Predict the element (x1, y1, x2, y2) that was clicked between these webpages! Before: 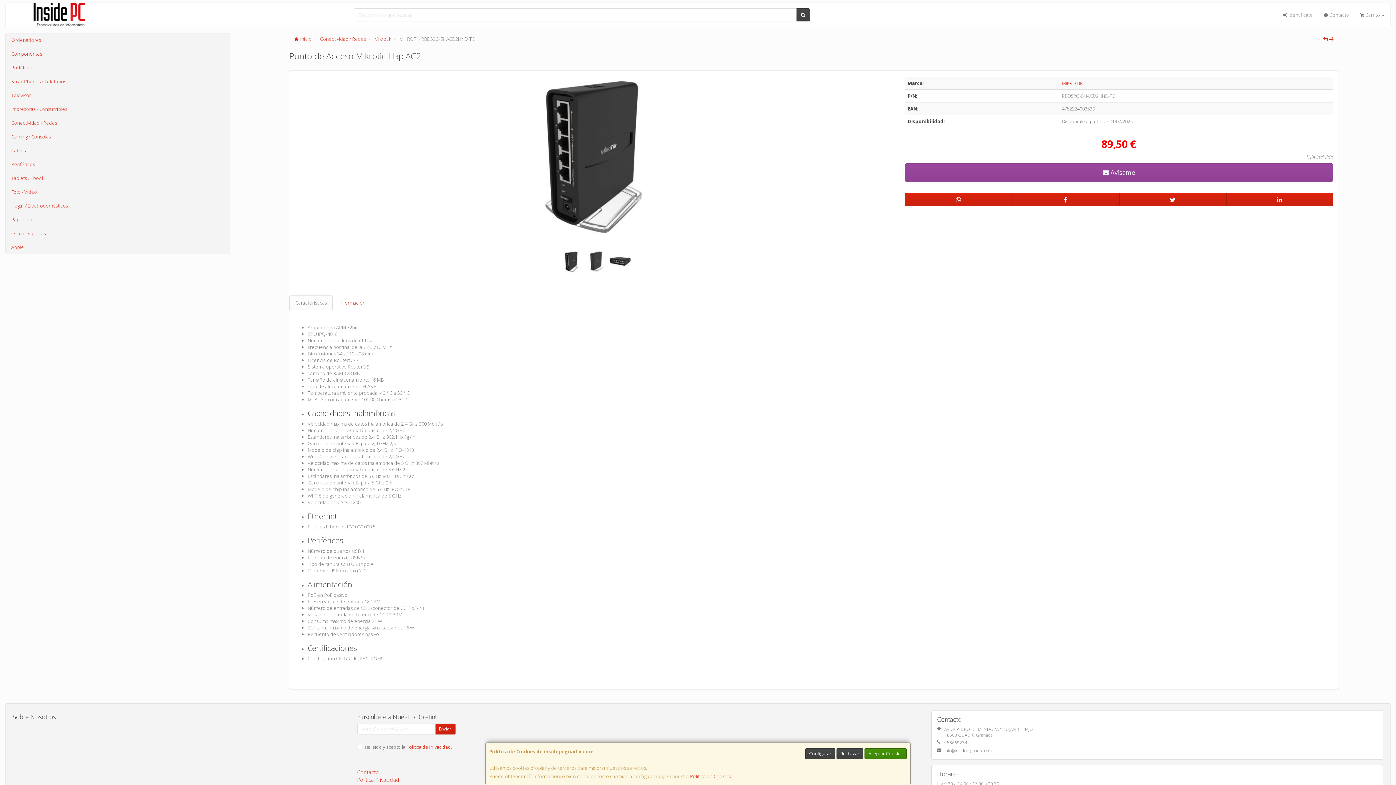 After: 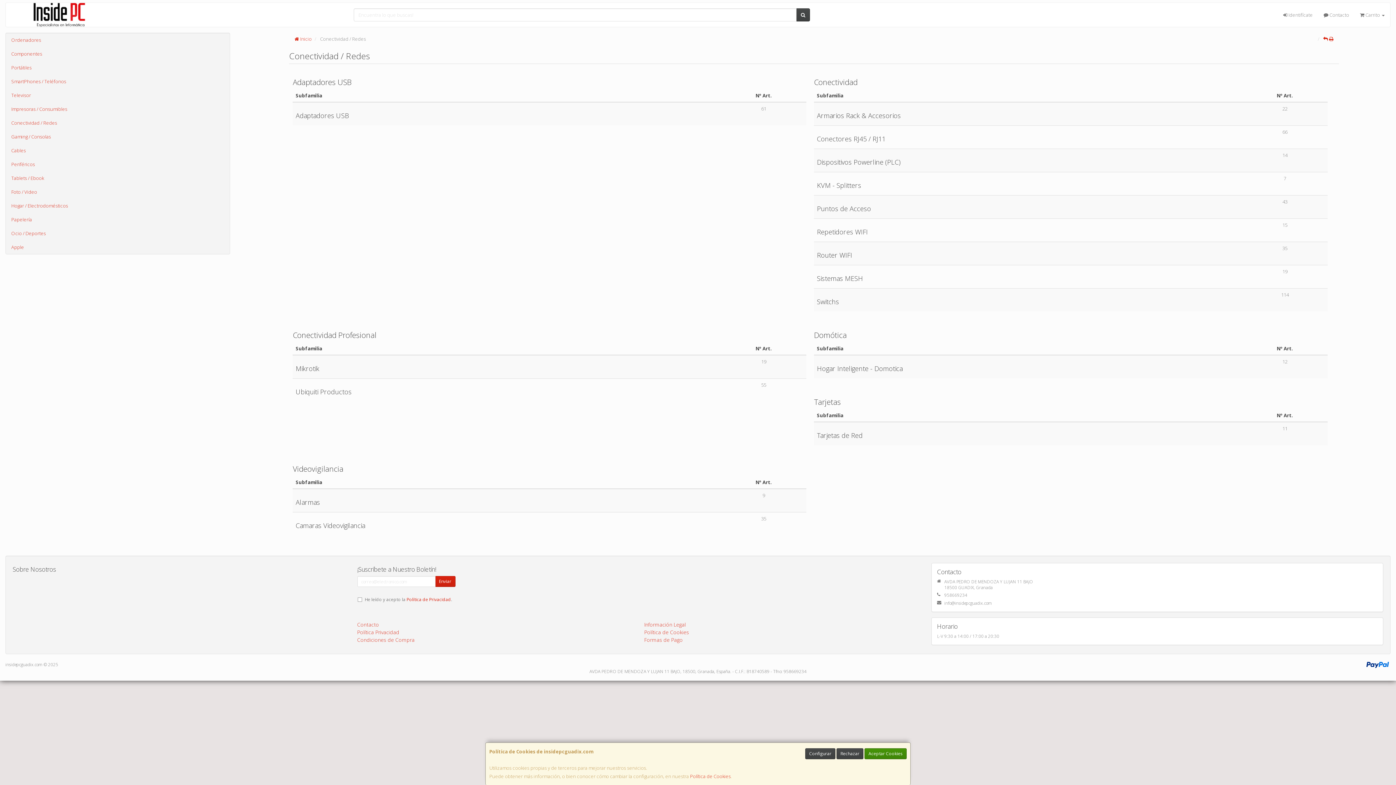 Action: label: Conectividad / Redes bbox: (5, 116, 229, 129)